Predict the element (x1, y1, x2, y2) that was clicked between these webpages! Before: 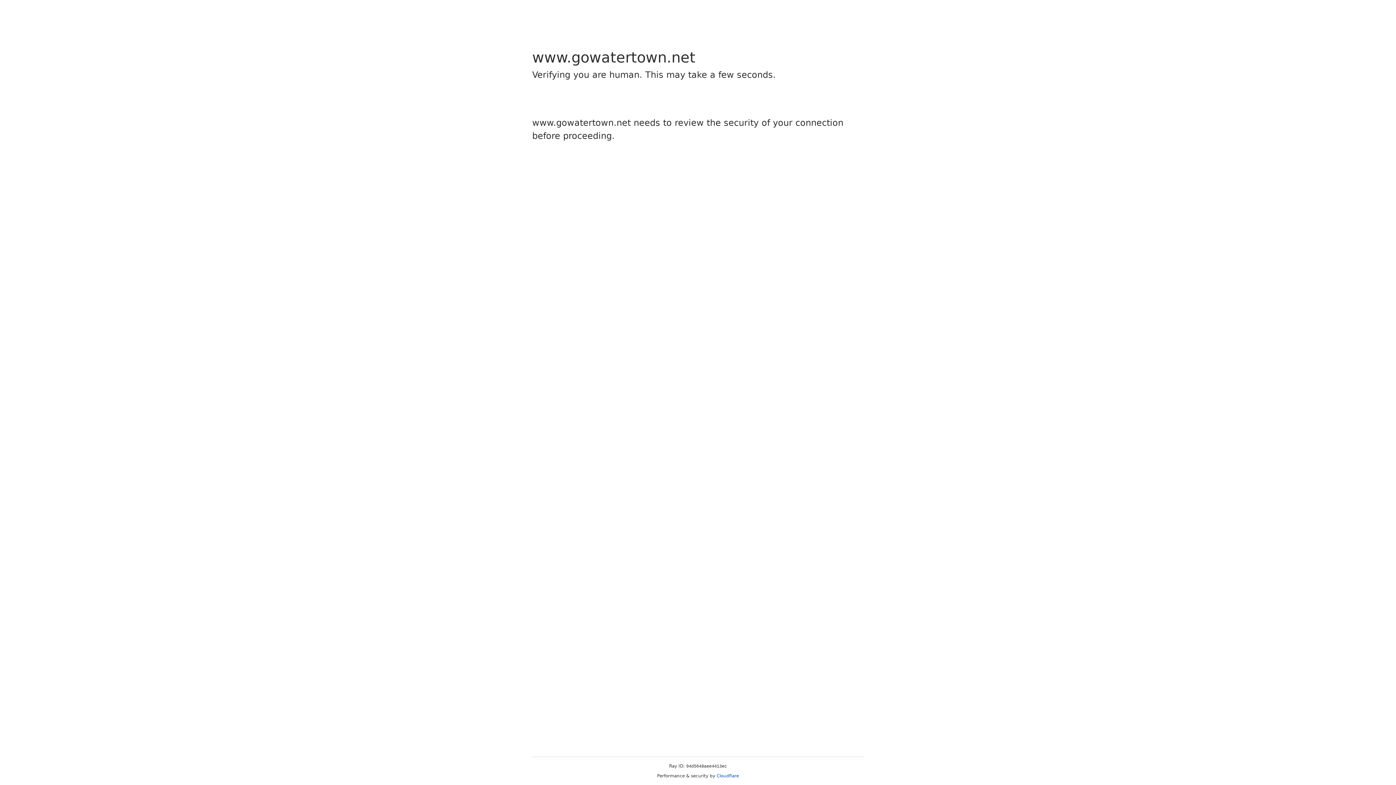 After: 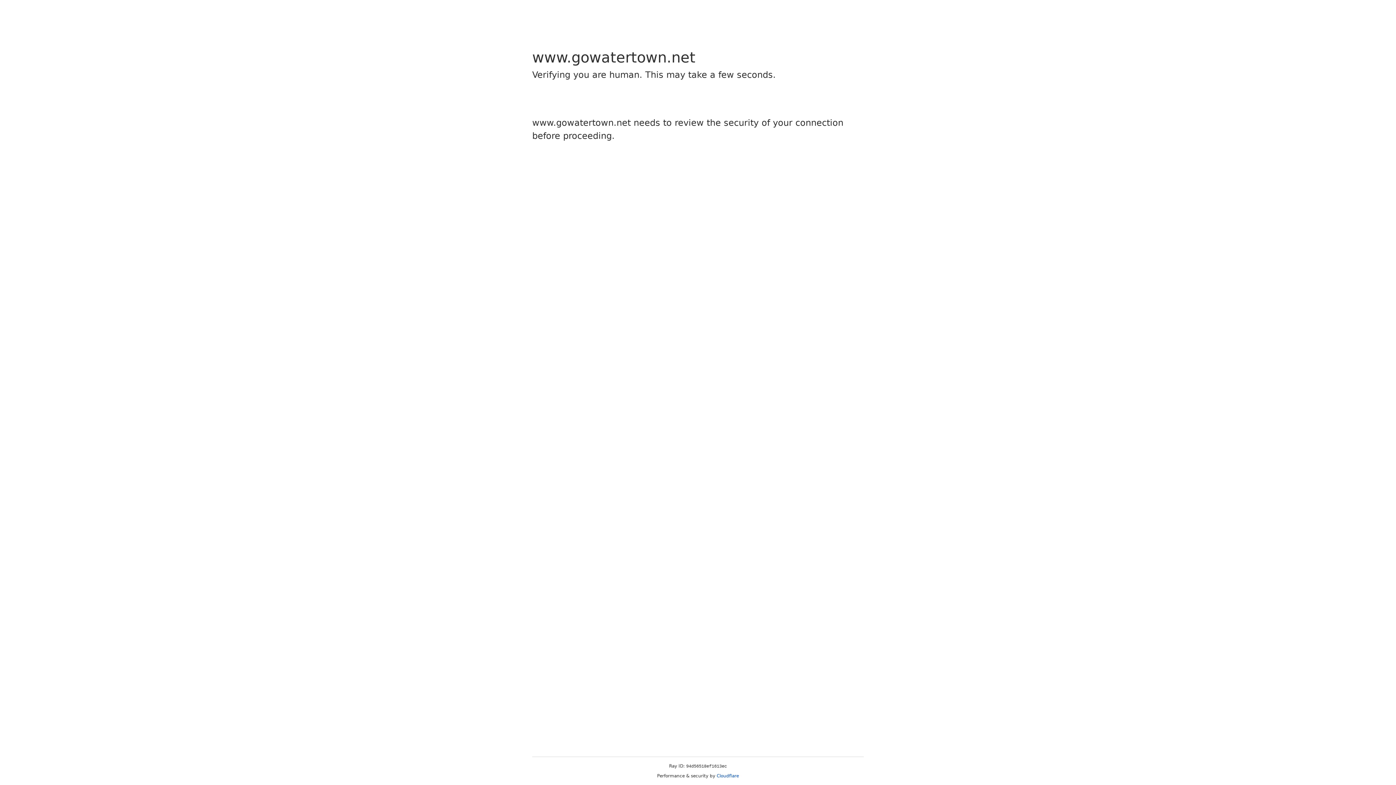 Action: label: Cloudflare bbox: (716, 773, 739, 778)